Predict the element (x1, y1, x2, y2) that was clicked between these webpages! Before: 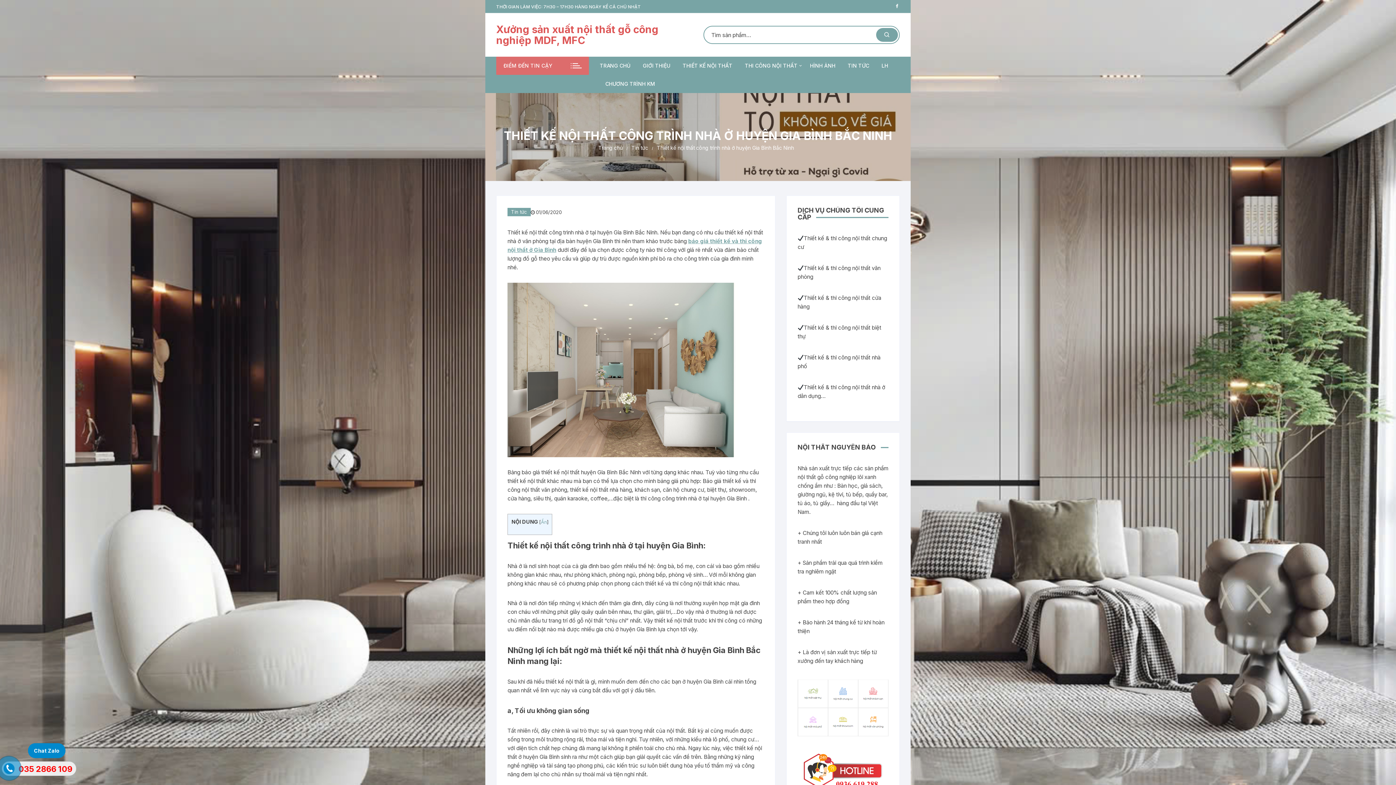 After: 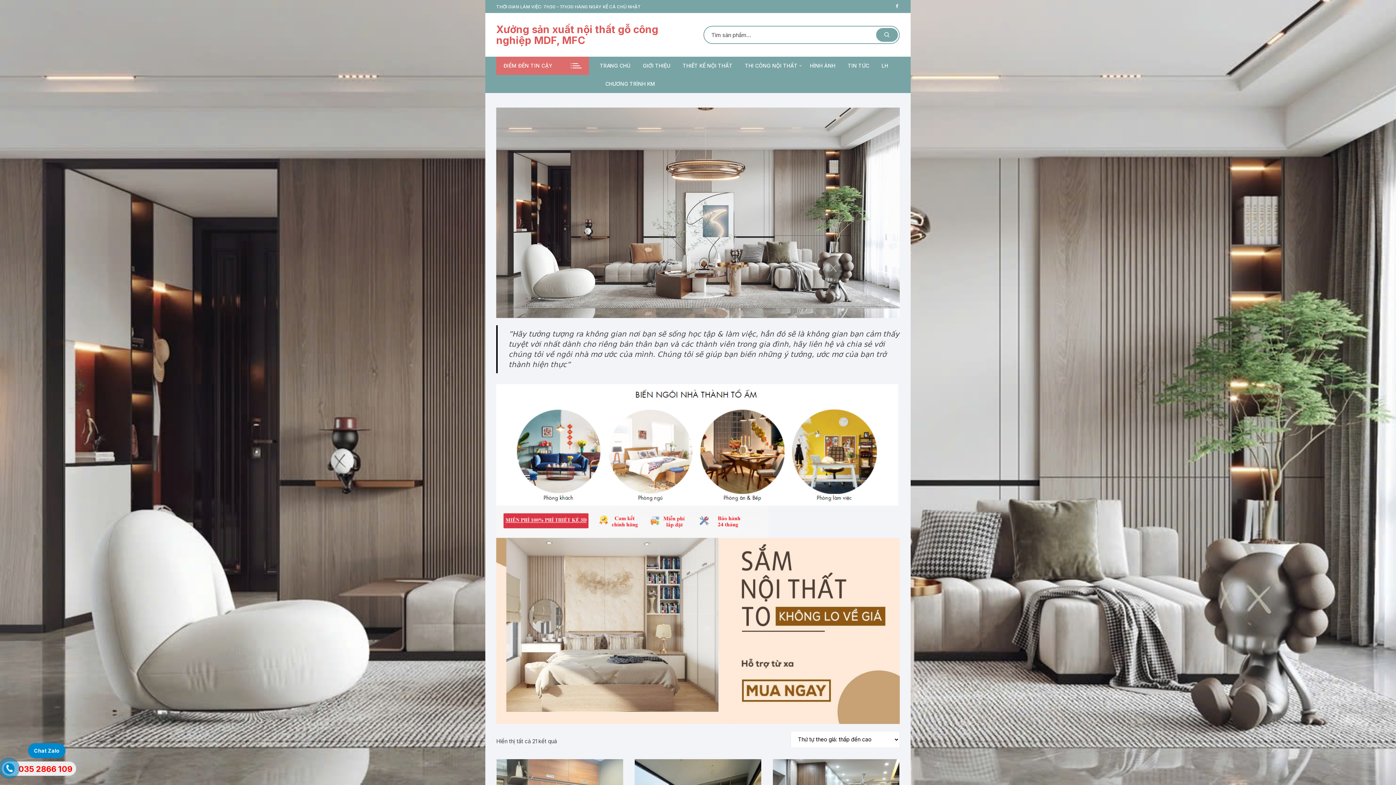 Action: label: Trang chủ bbox: (598, 144, 622, 152)